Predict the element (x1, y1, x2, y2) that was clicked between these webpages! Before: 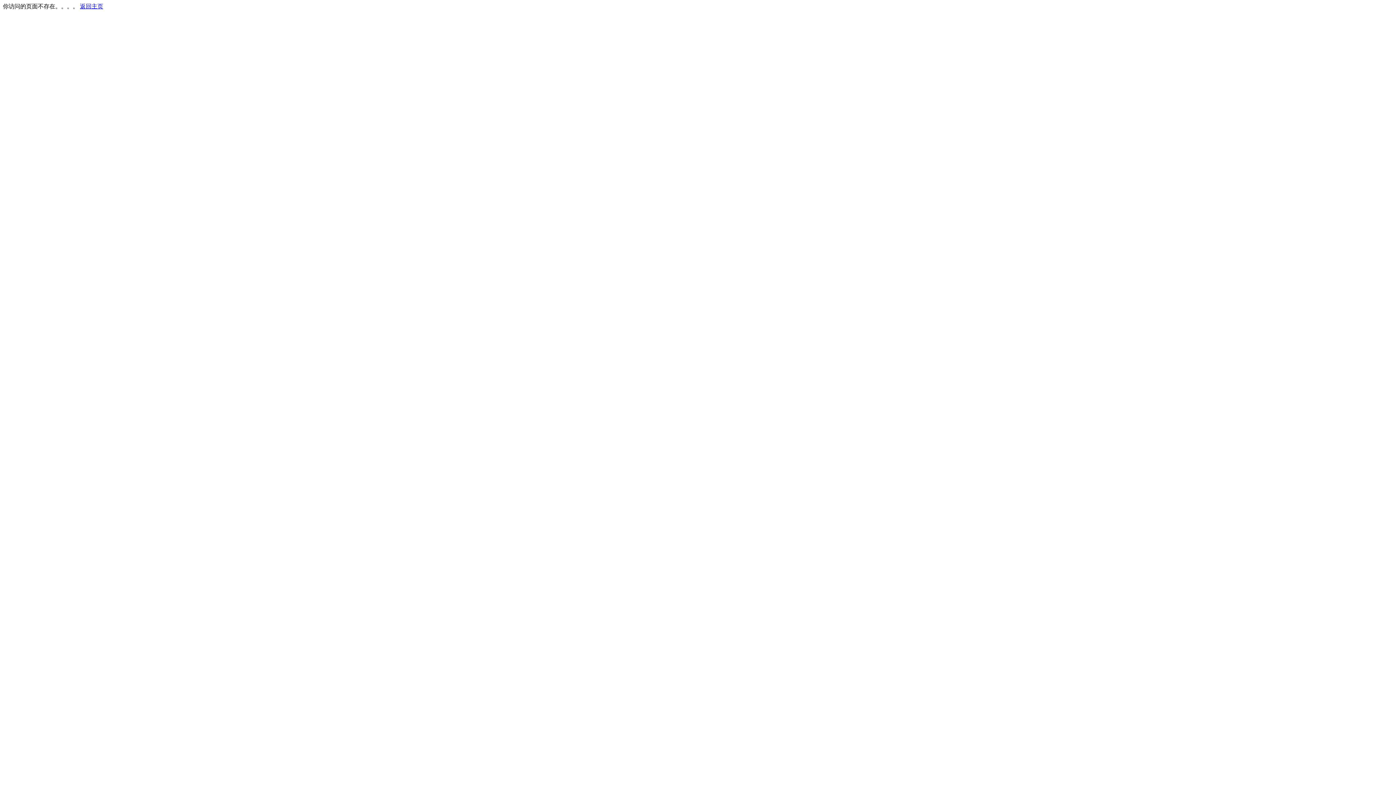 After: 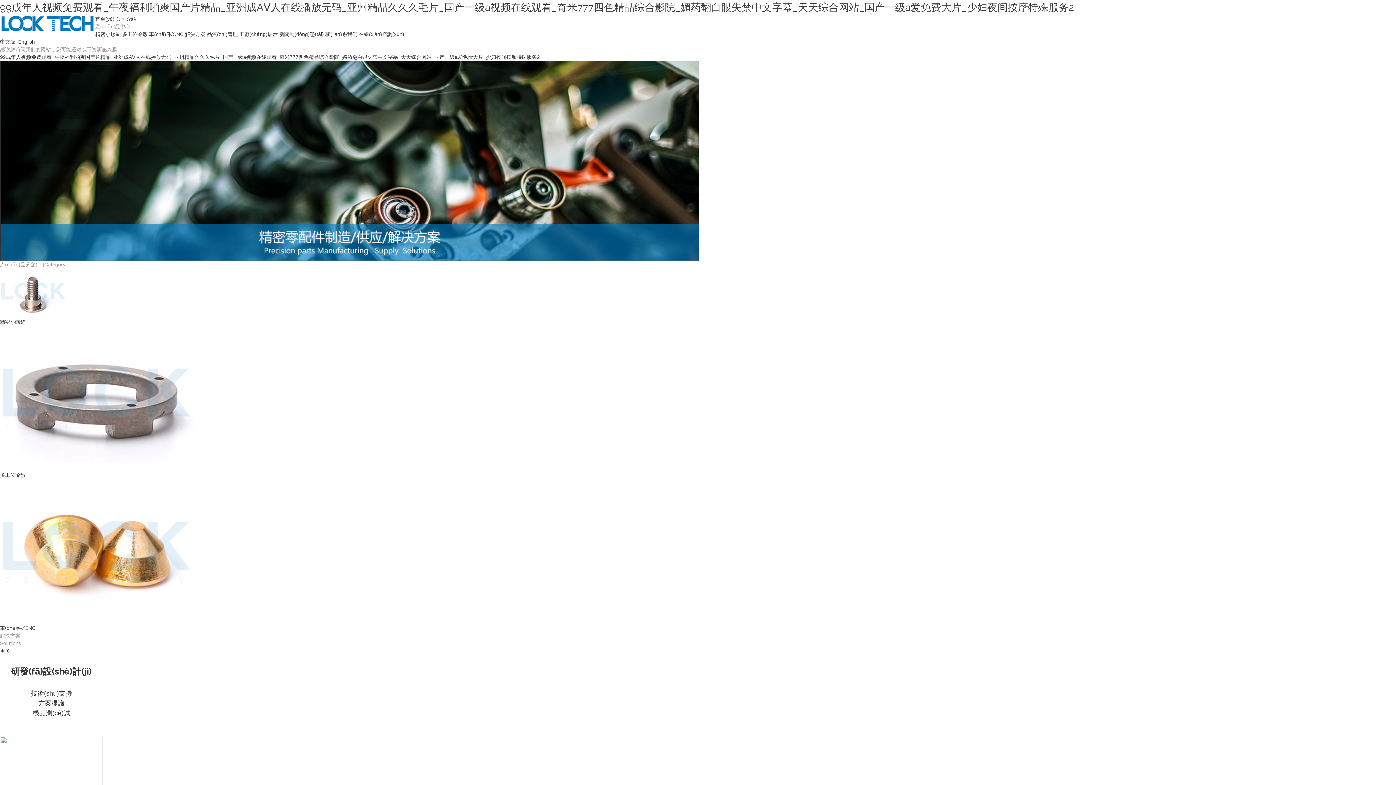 Action: label: 返回主页 bbox: (80, 3, 103, 9)